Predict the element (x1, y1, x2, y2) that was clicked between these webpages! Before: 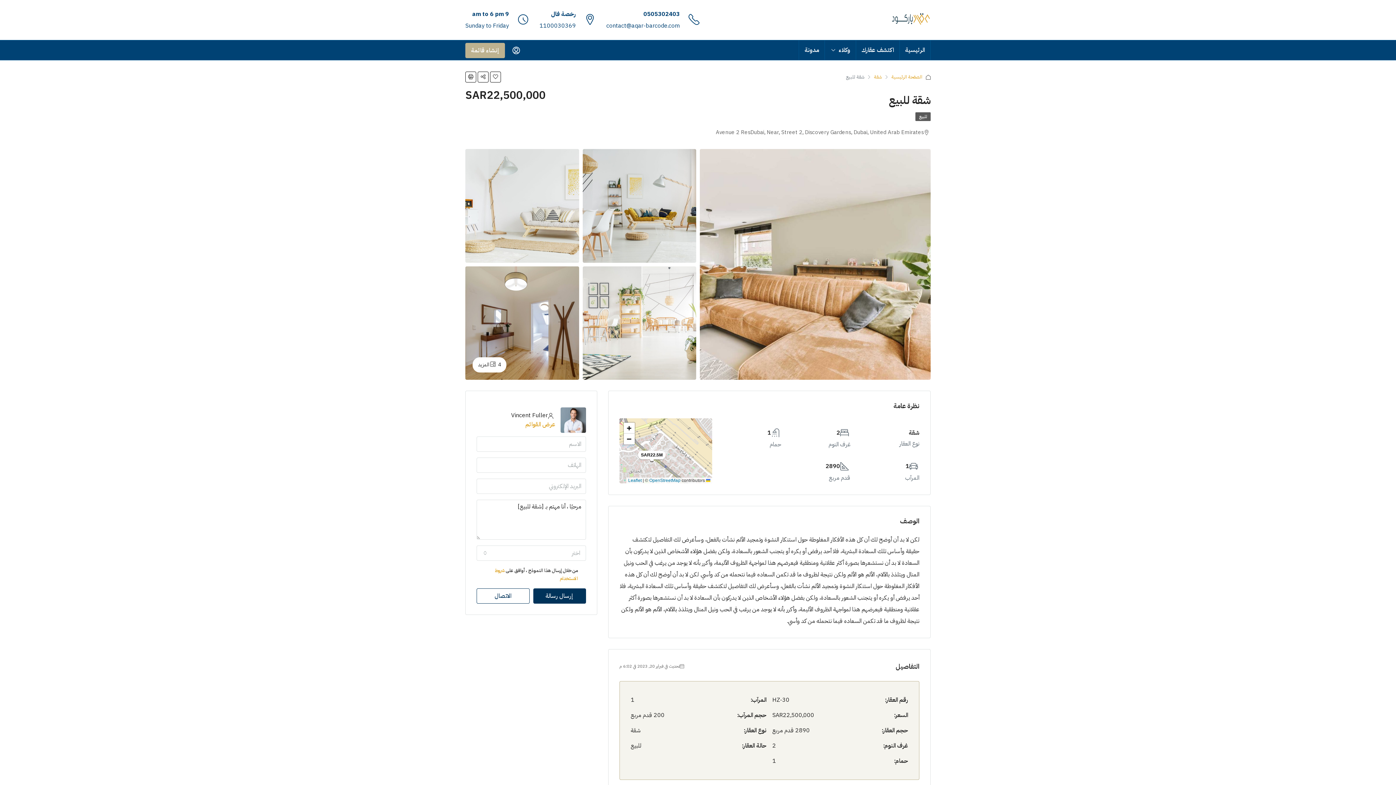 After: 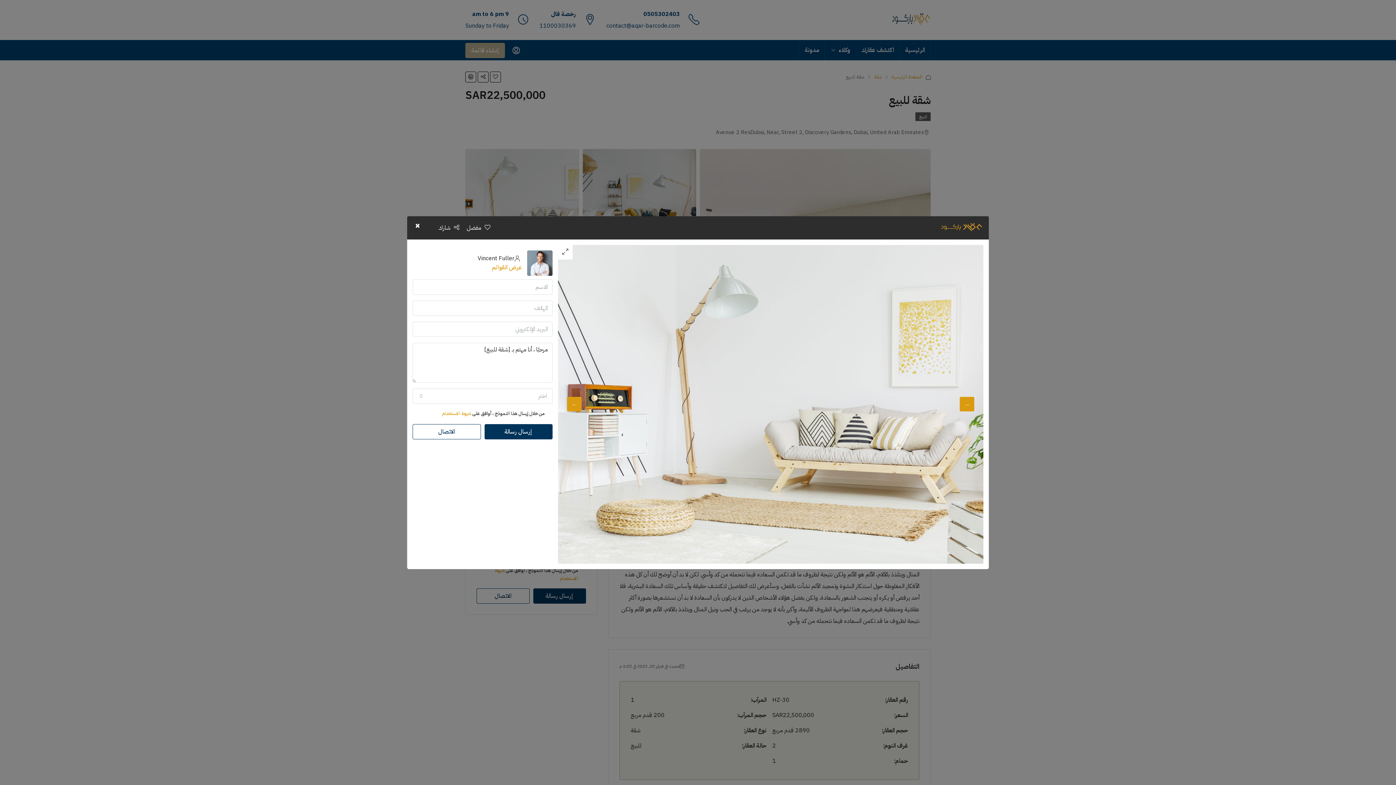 Action: bbox: (465, 201, 579, 209)